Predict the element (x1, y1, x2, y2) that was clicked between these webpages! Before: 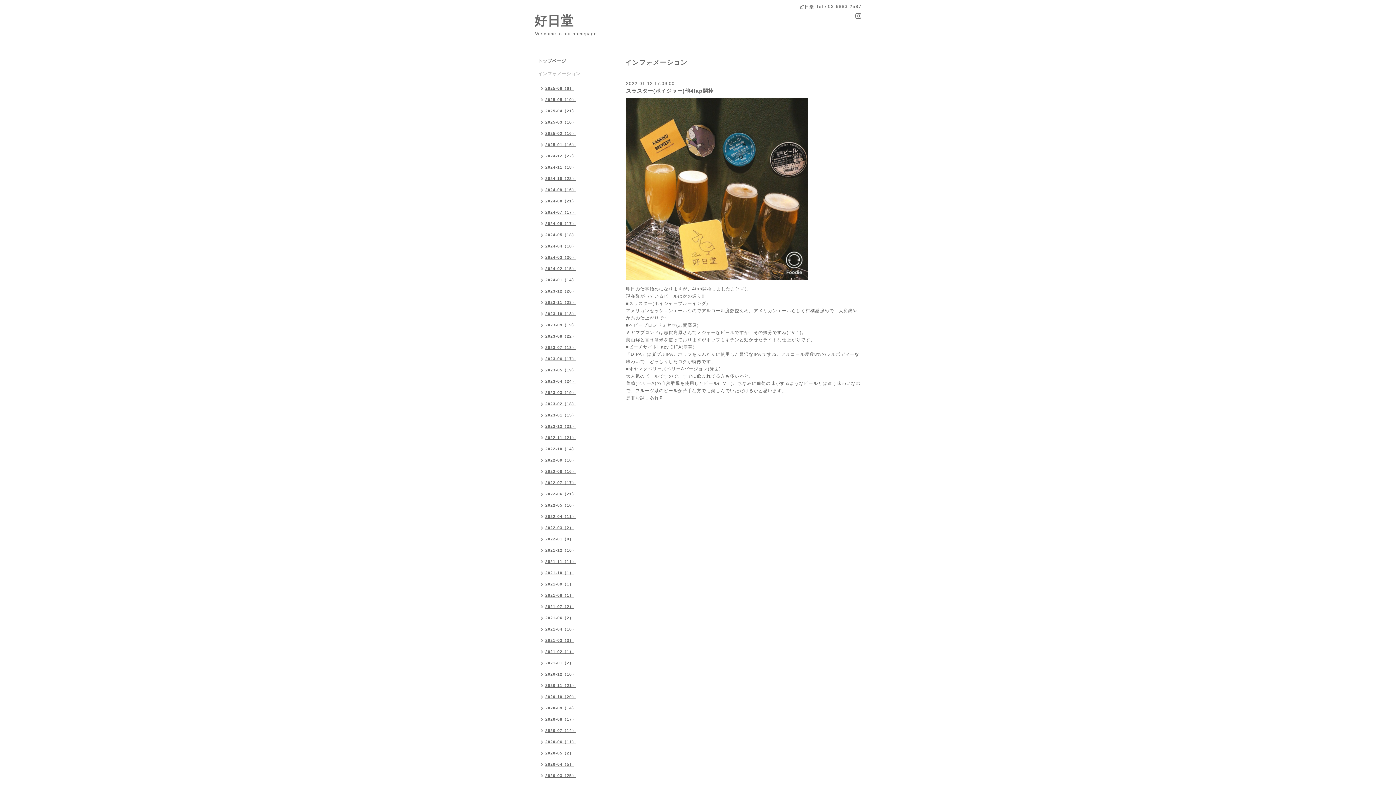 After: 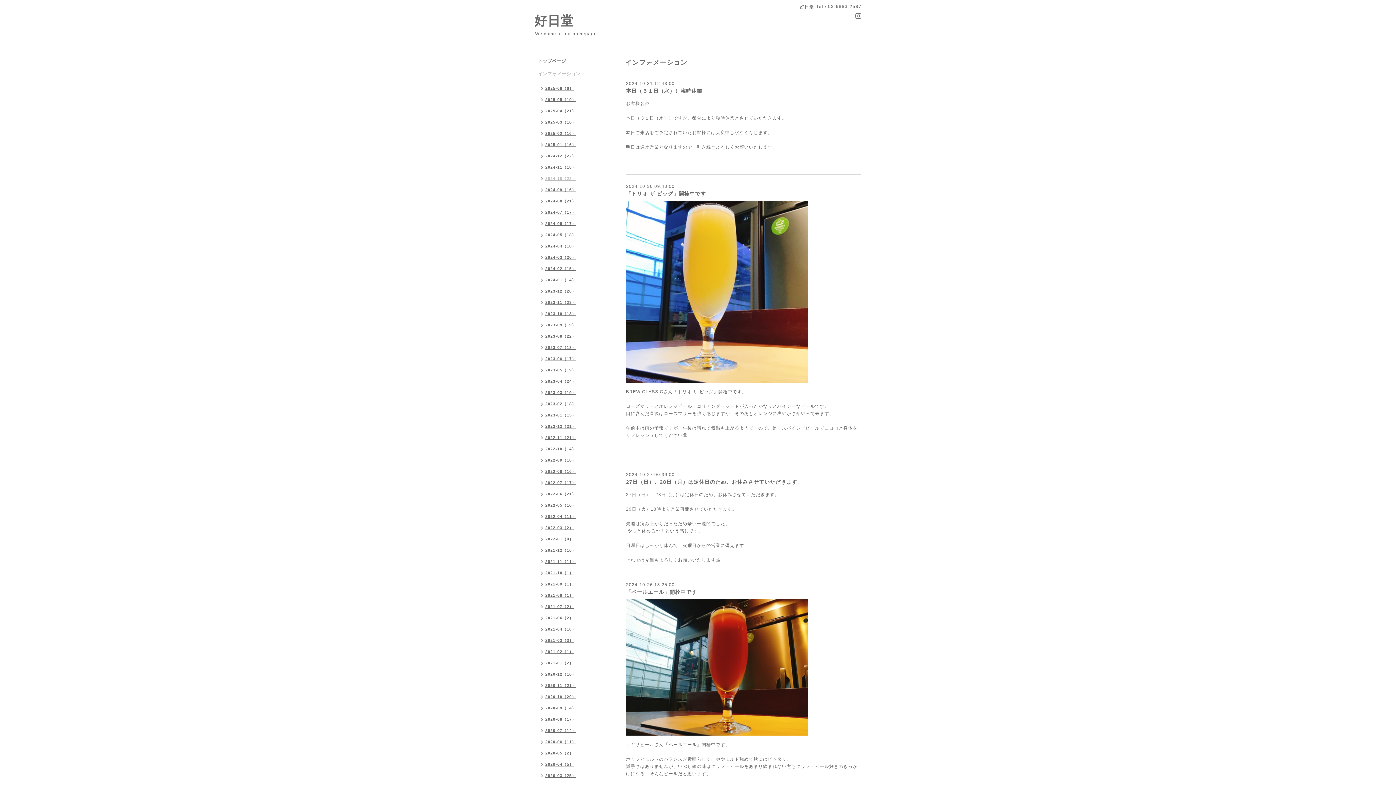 Action: label: 2024-10（22） bbox: (534, 173, 580, 185)